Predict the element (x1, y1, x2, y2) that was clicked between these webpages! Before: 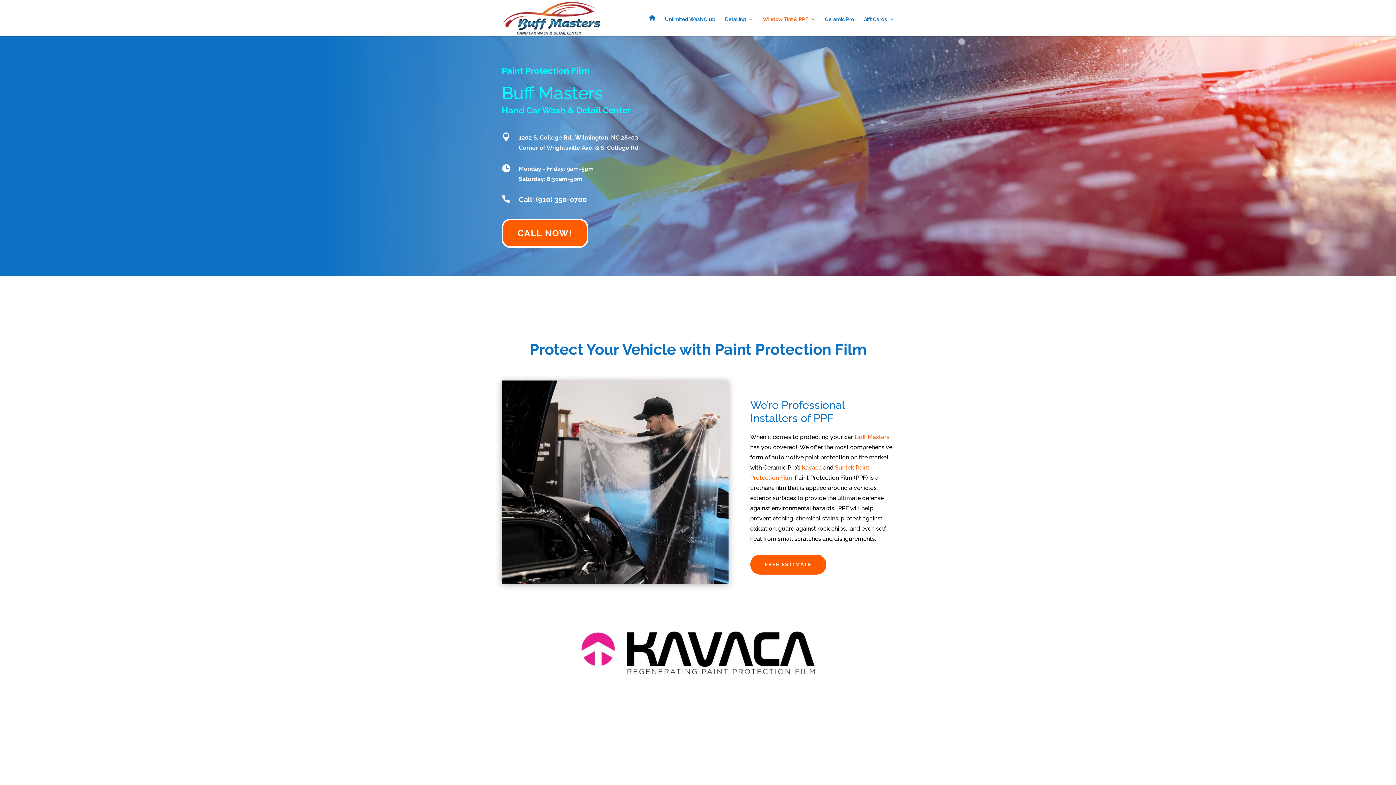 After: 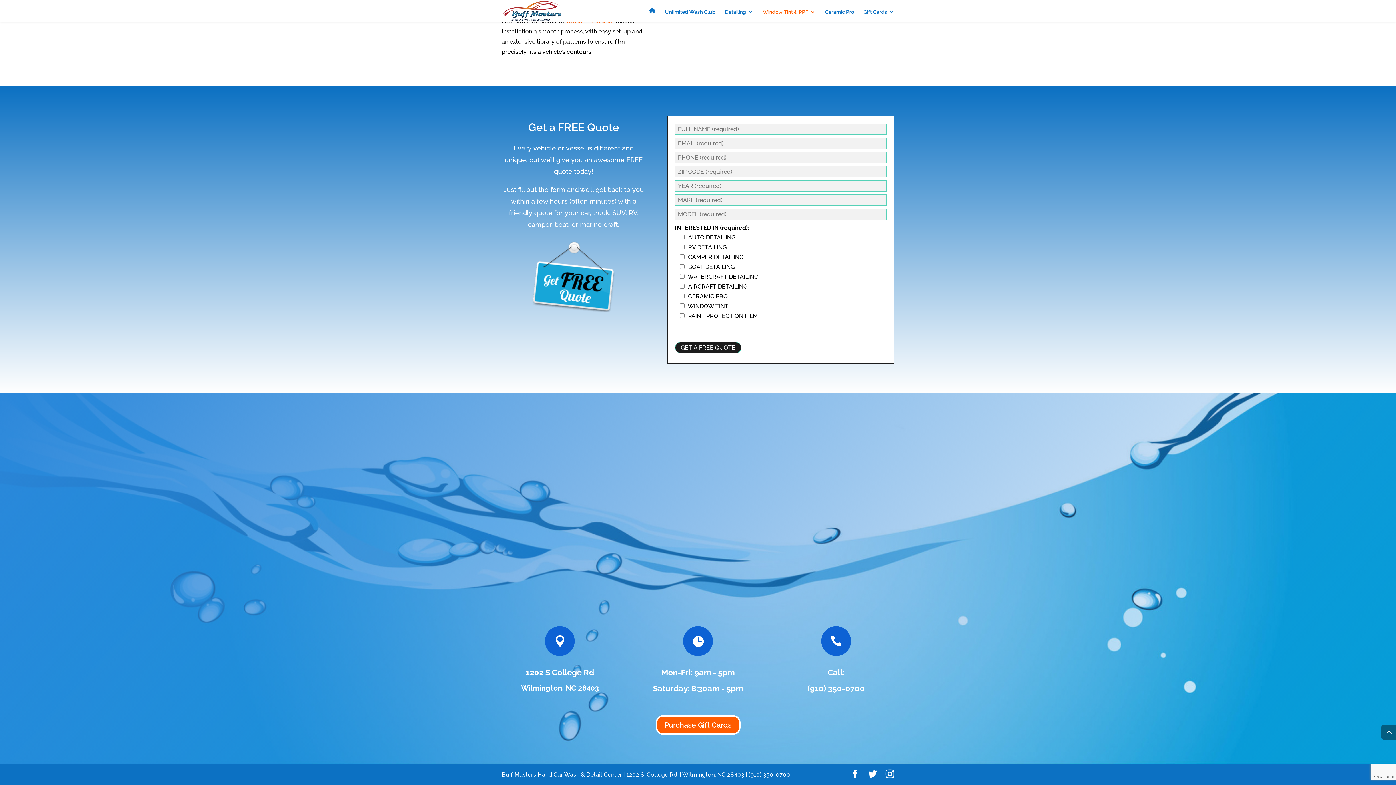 Action: label: FREE ESTIMATE bbox: (750, 555, 826, 575)